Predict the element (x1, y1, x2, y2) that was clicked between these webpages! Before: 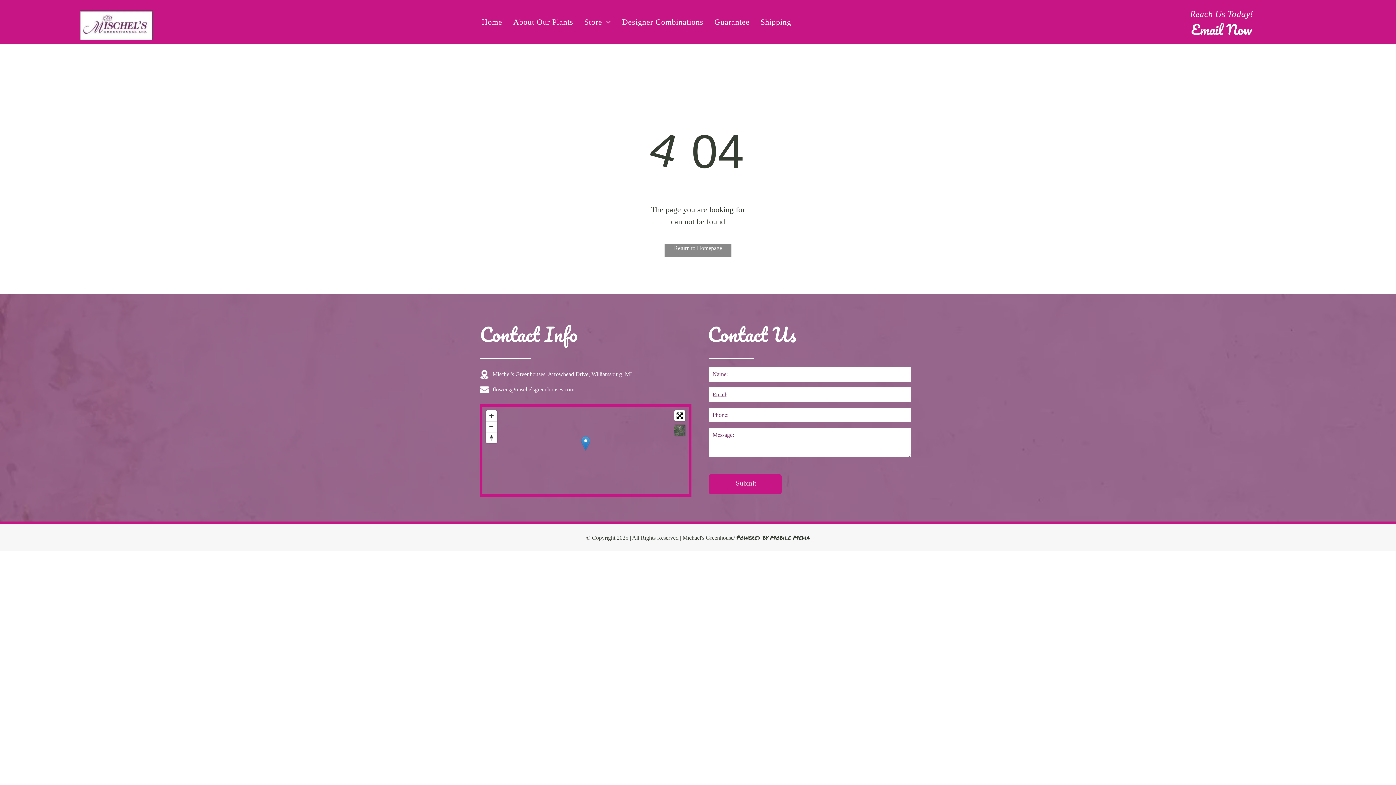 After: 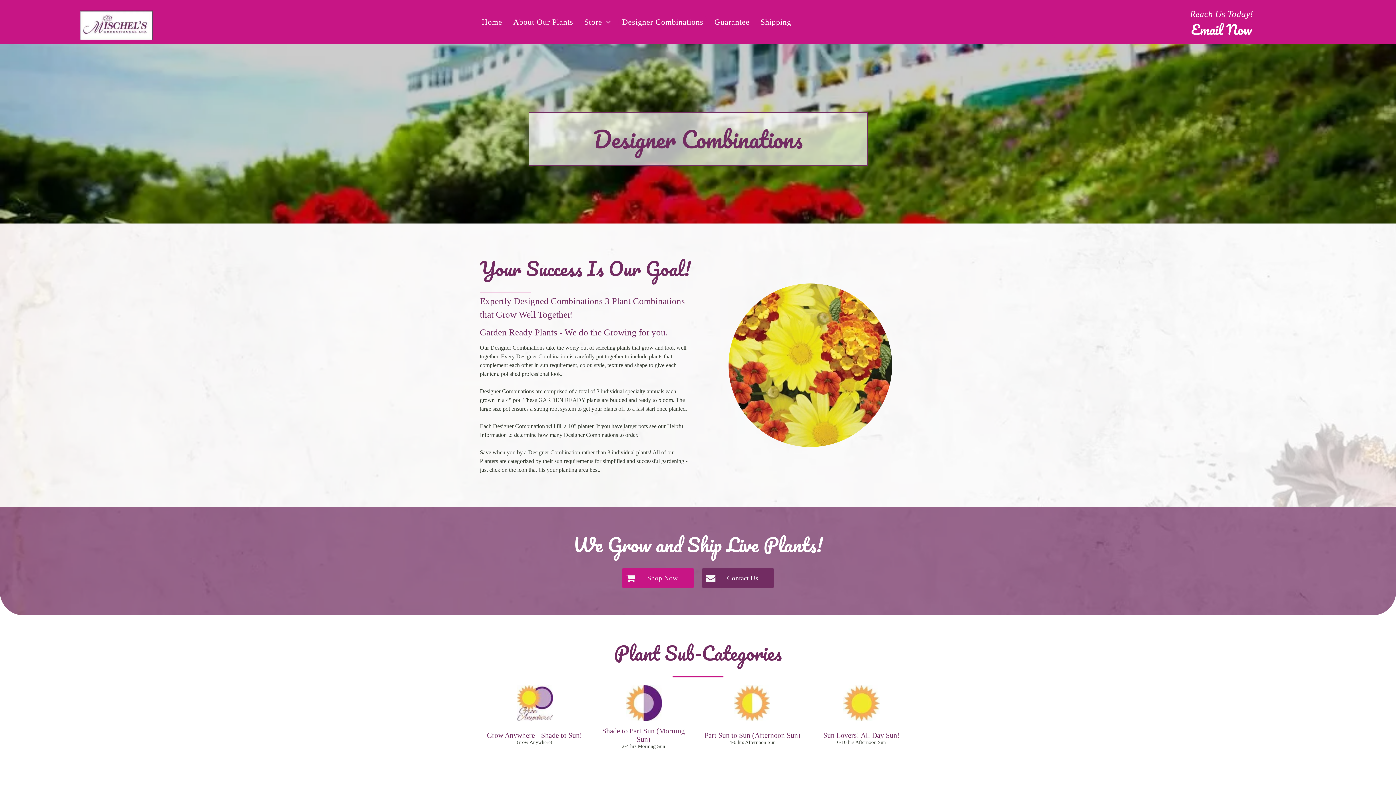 Action: label: Designer Combinations bbox: (618, 11, 707, 32)